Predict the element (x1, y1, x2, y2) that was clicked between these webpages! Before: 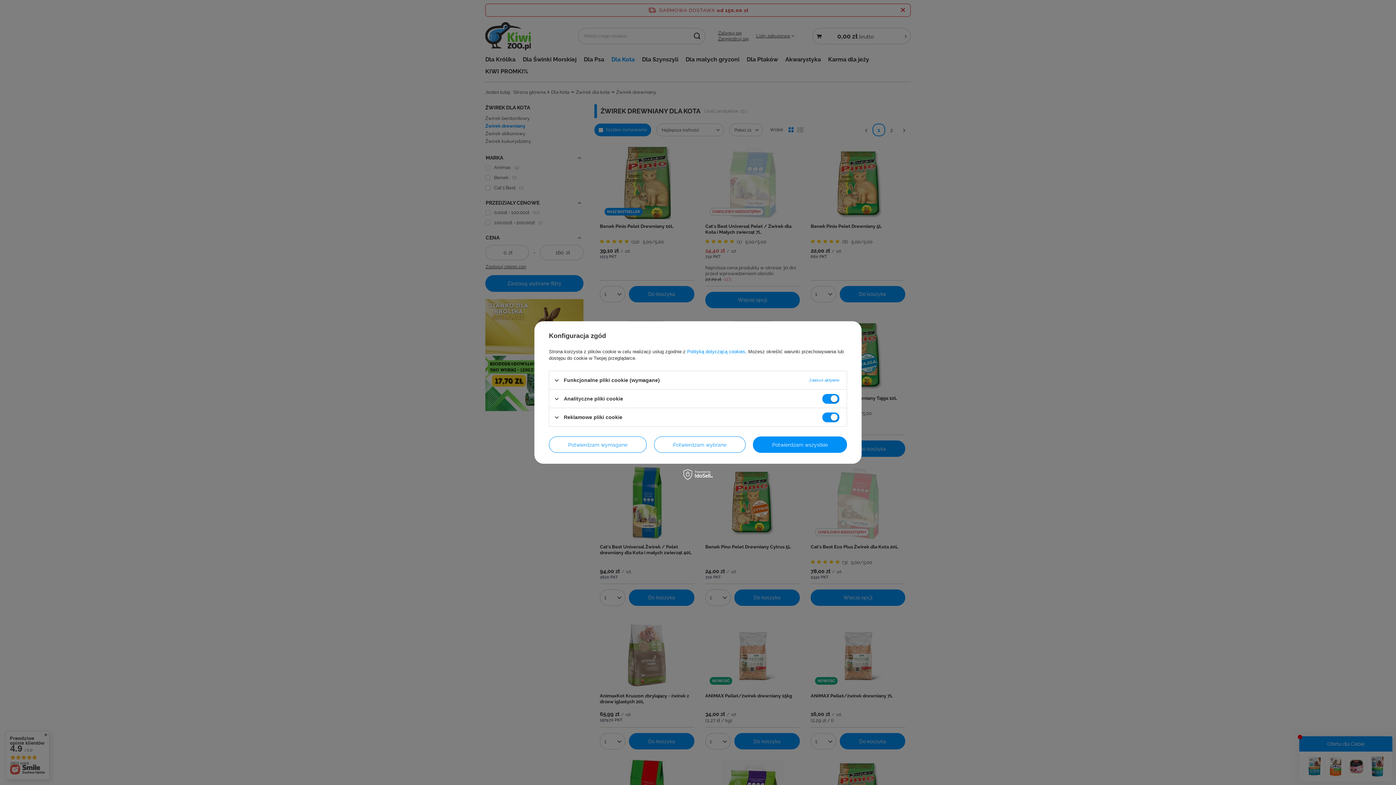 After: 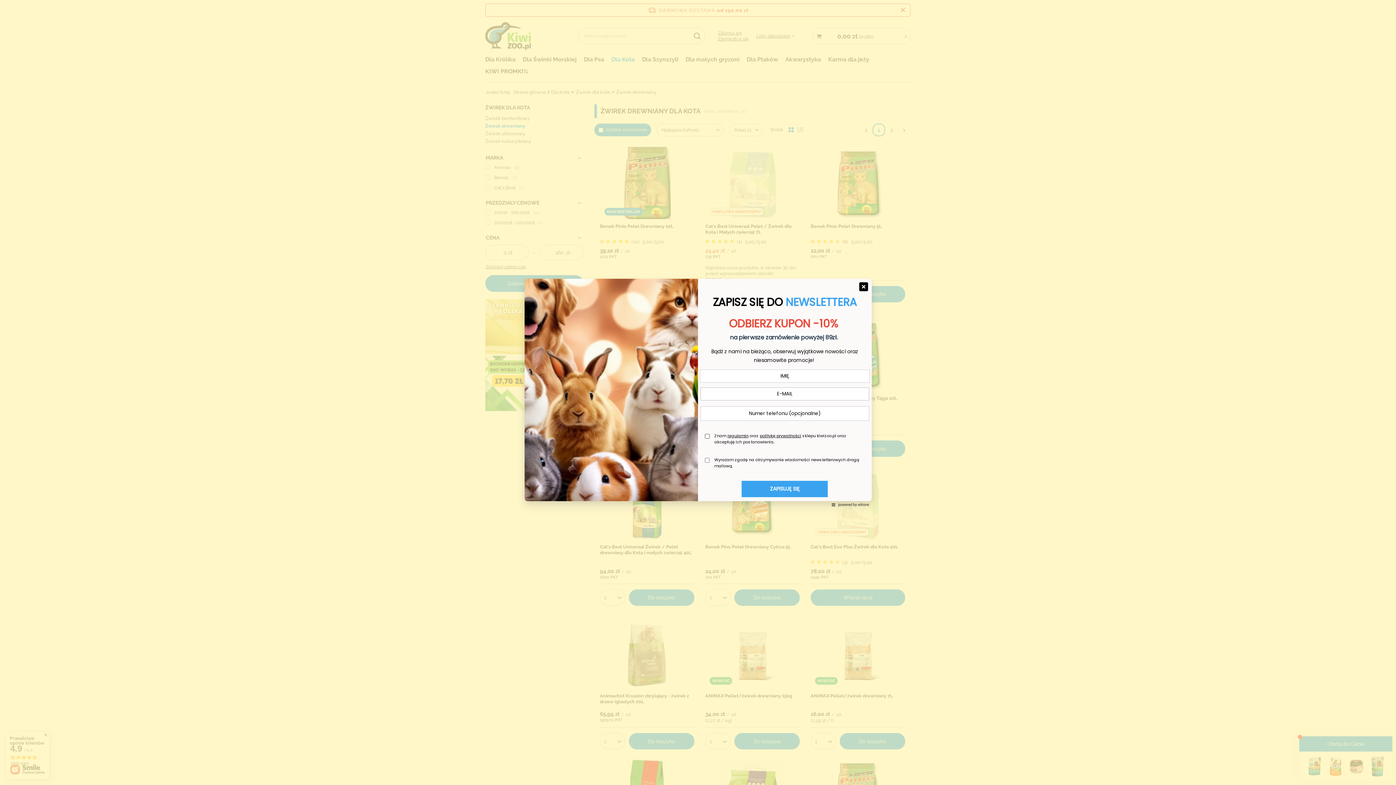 Action: bbox: (753, 436, 847, 453) label: Potwierdzam wszystkie